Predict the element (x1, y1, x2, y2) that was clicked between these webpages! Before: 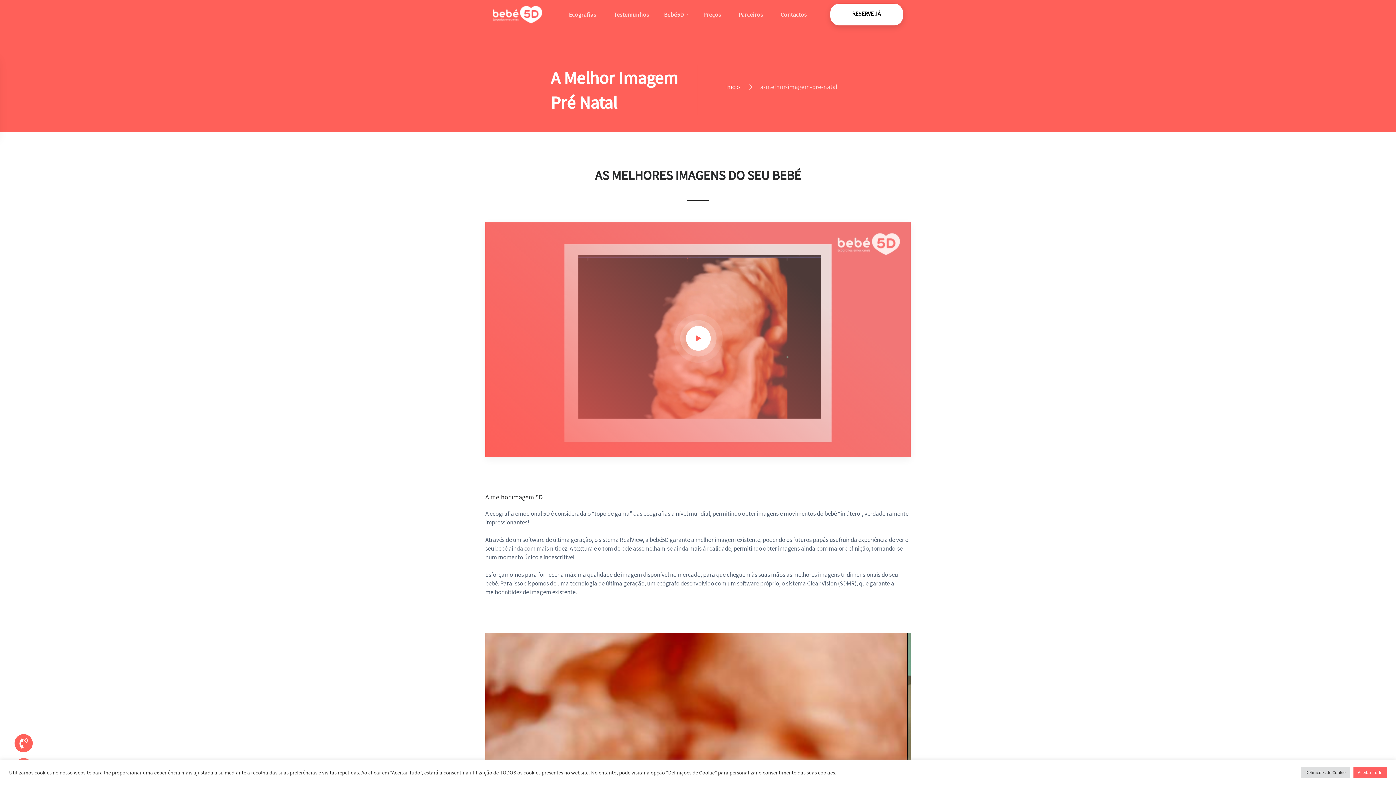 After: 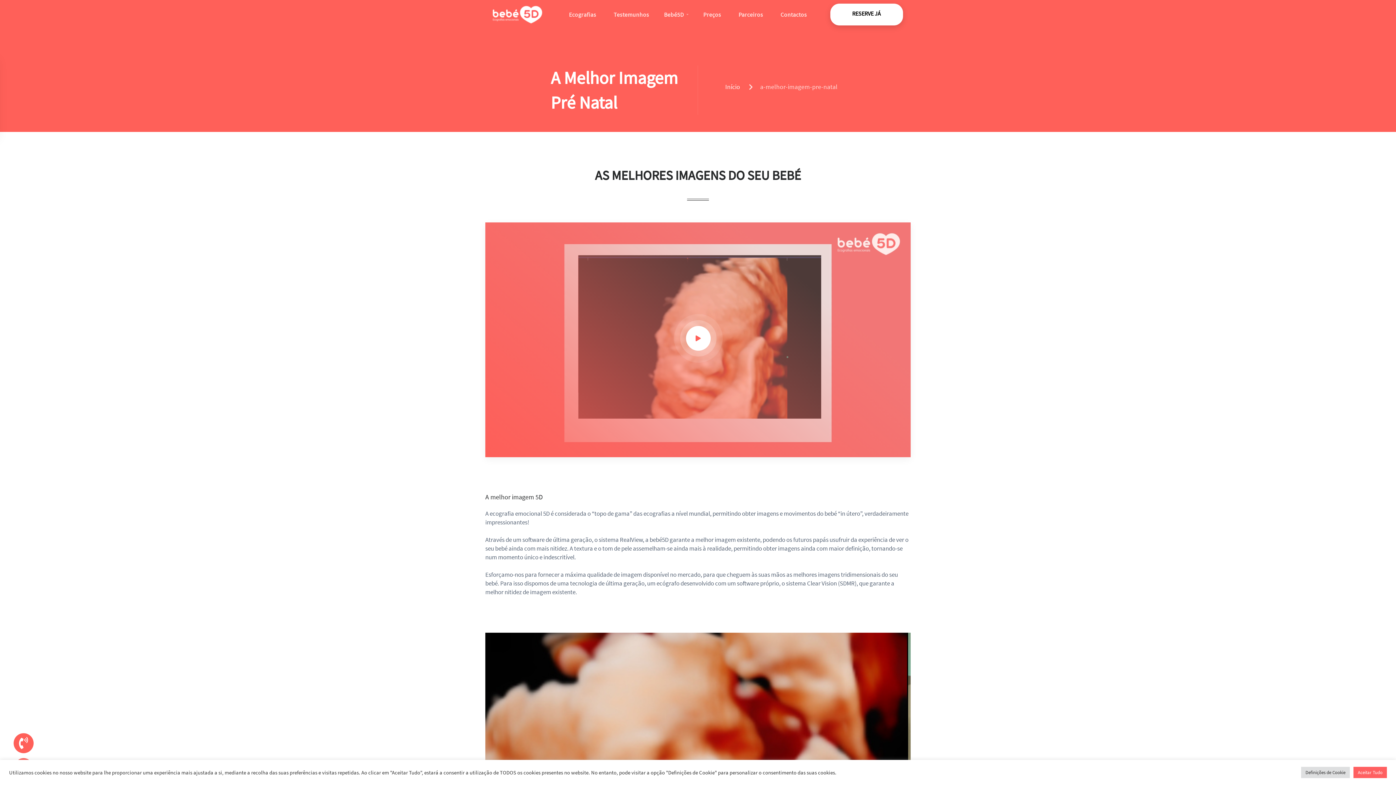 Action: bbox: (14, 734, 32, 752)